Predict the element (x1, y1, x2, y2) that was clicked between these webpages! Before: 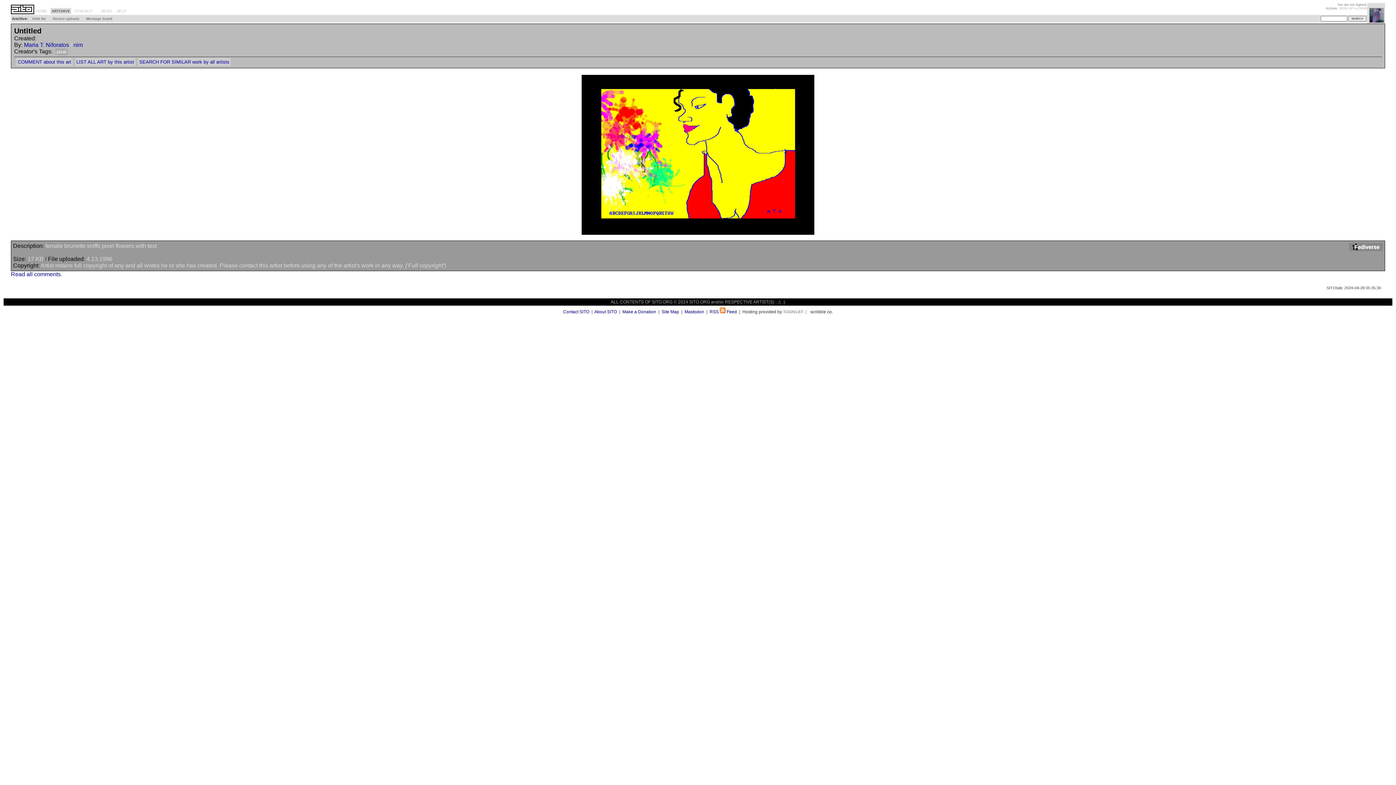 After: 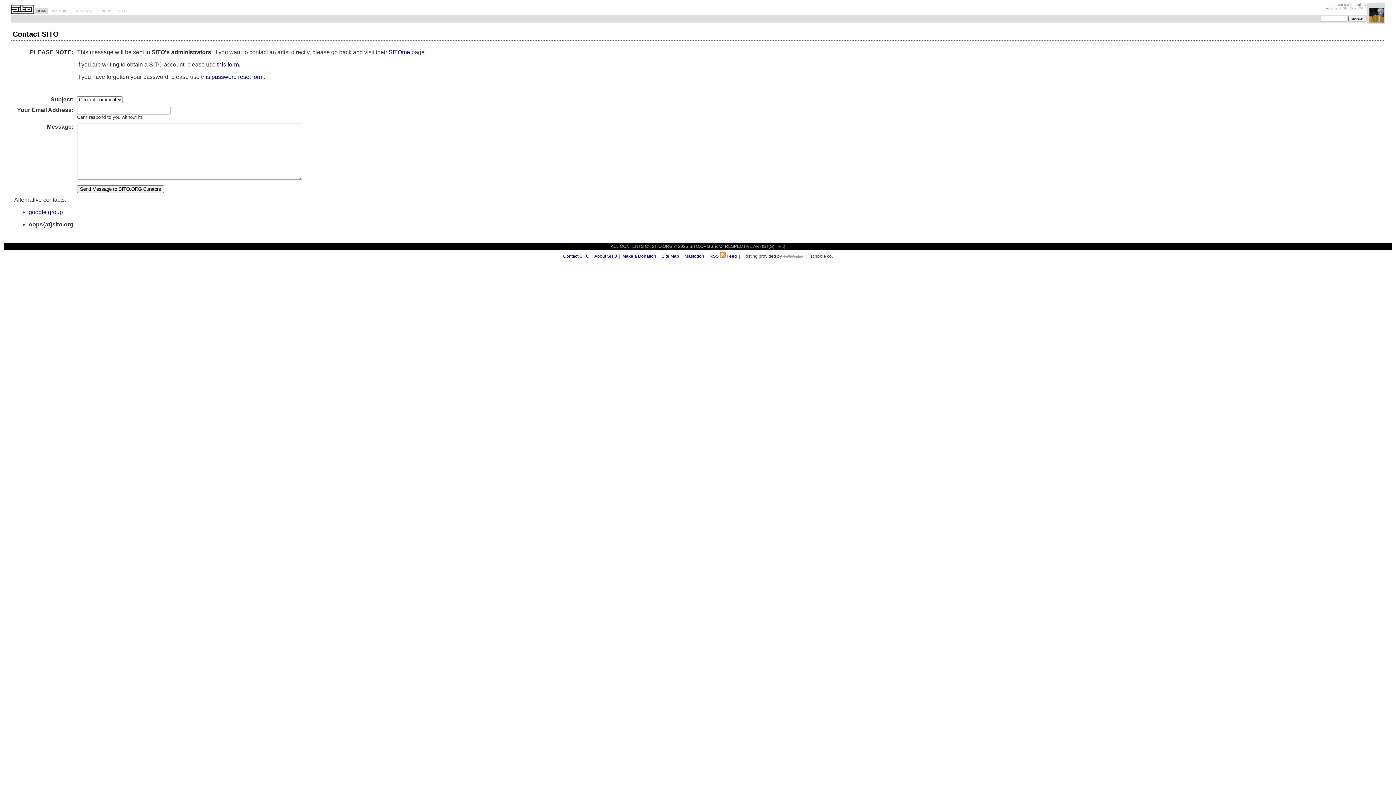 Action: bbox: (563, 309, 589, 314) label: Contact SITO